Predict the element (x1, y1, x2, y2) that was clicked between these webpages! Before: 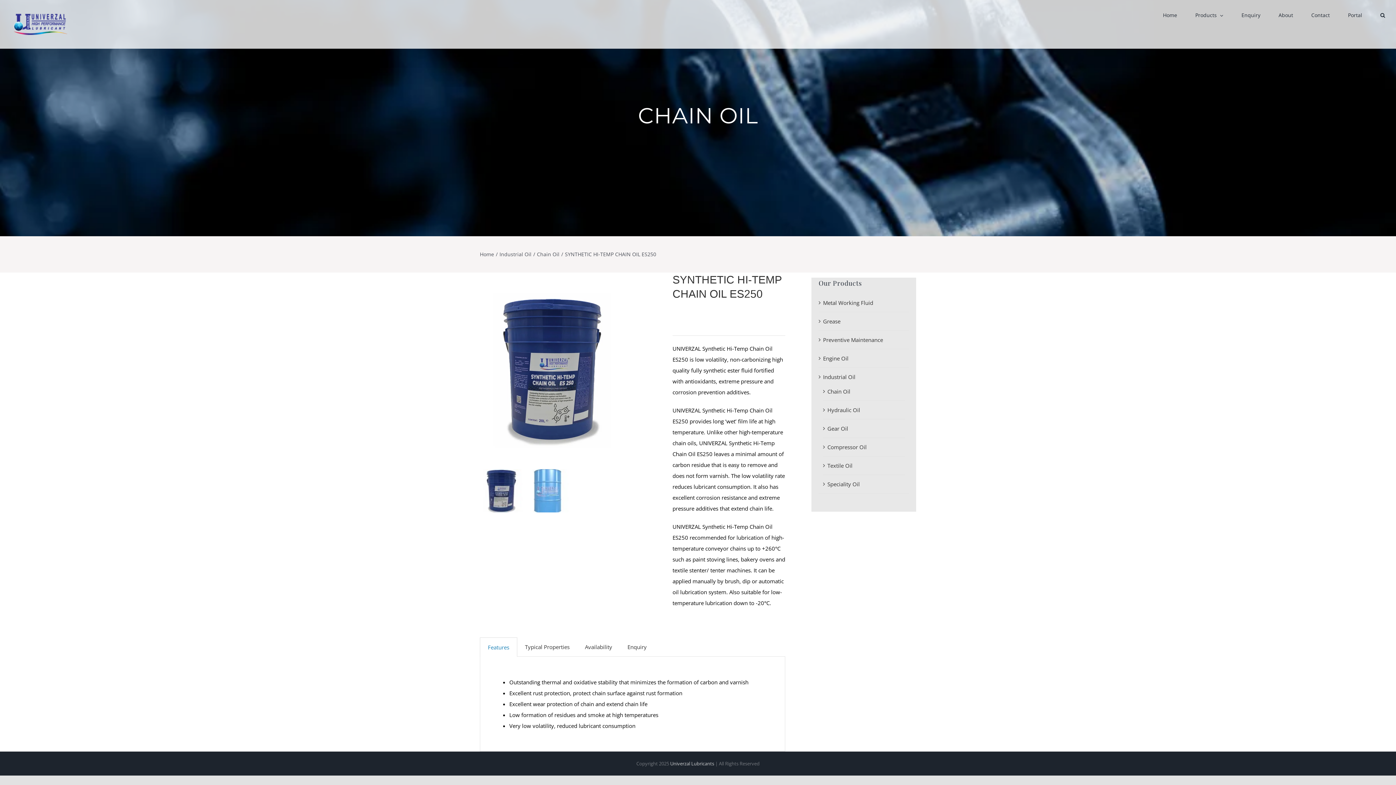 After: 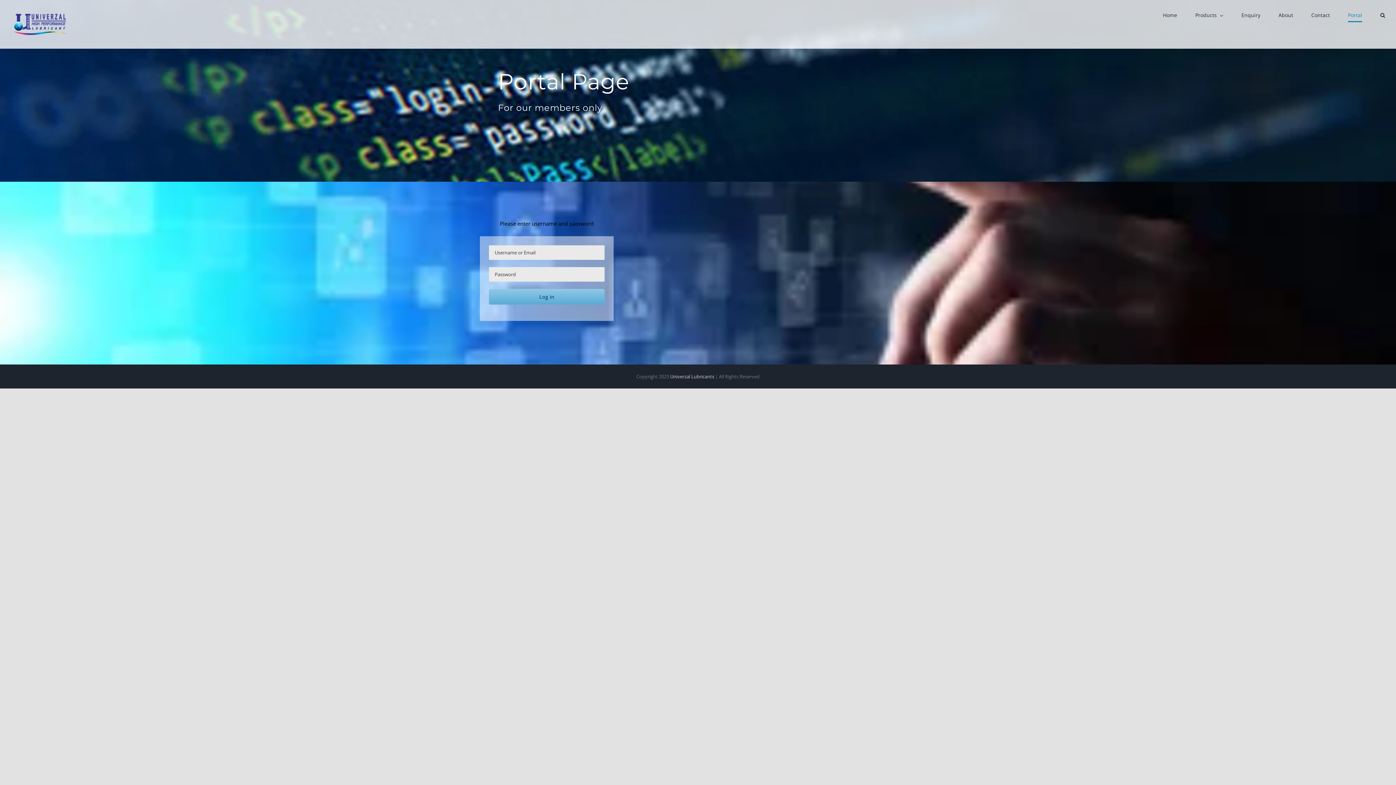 Action: label: Portal bbox: (1348, 0, 1362, 30)